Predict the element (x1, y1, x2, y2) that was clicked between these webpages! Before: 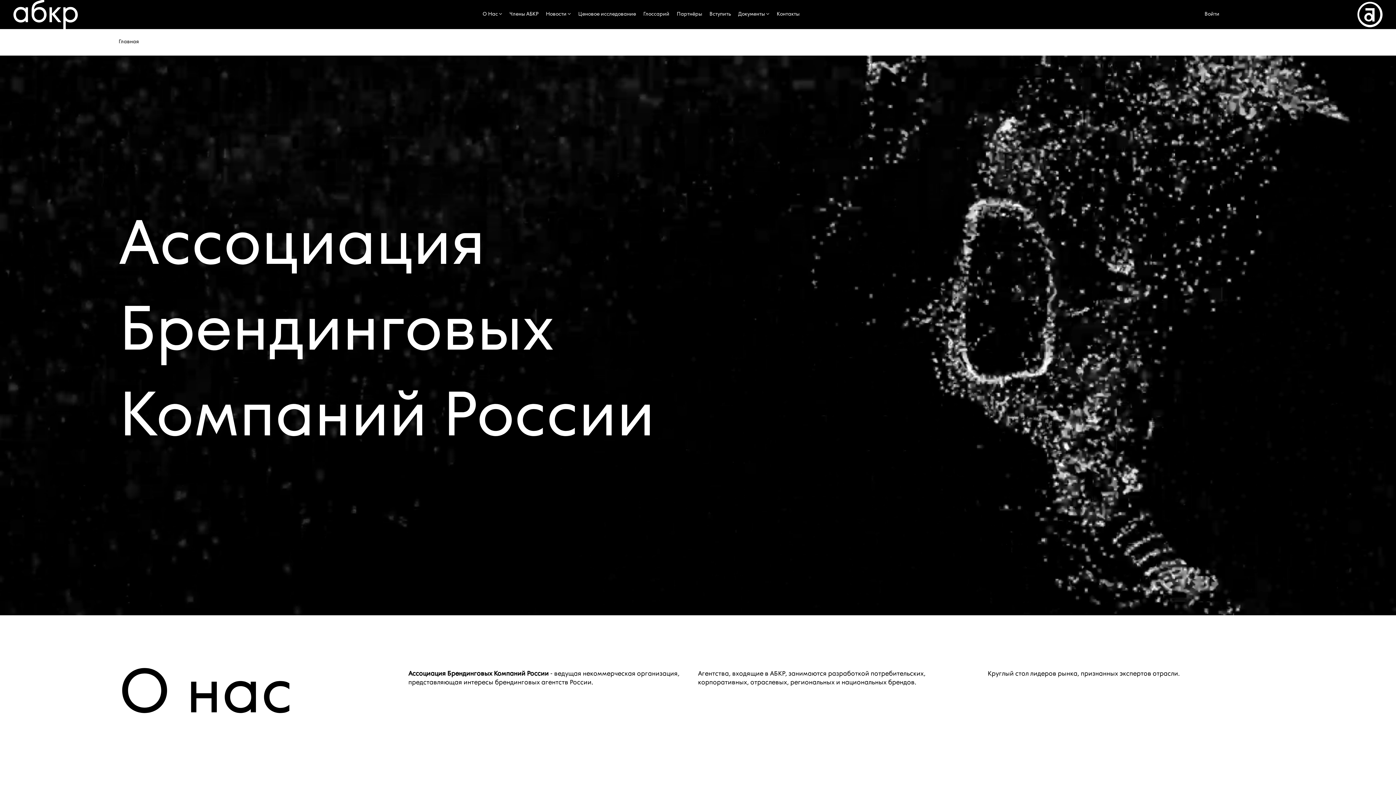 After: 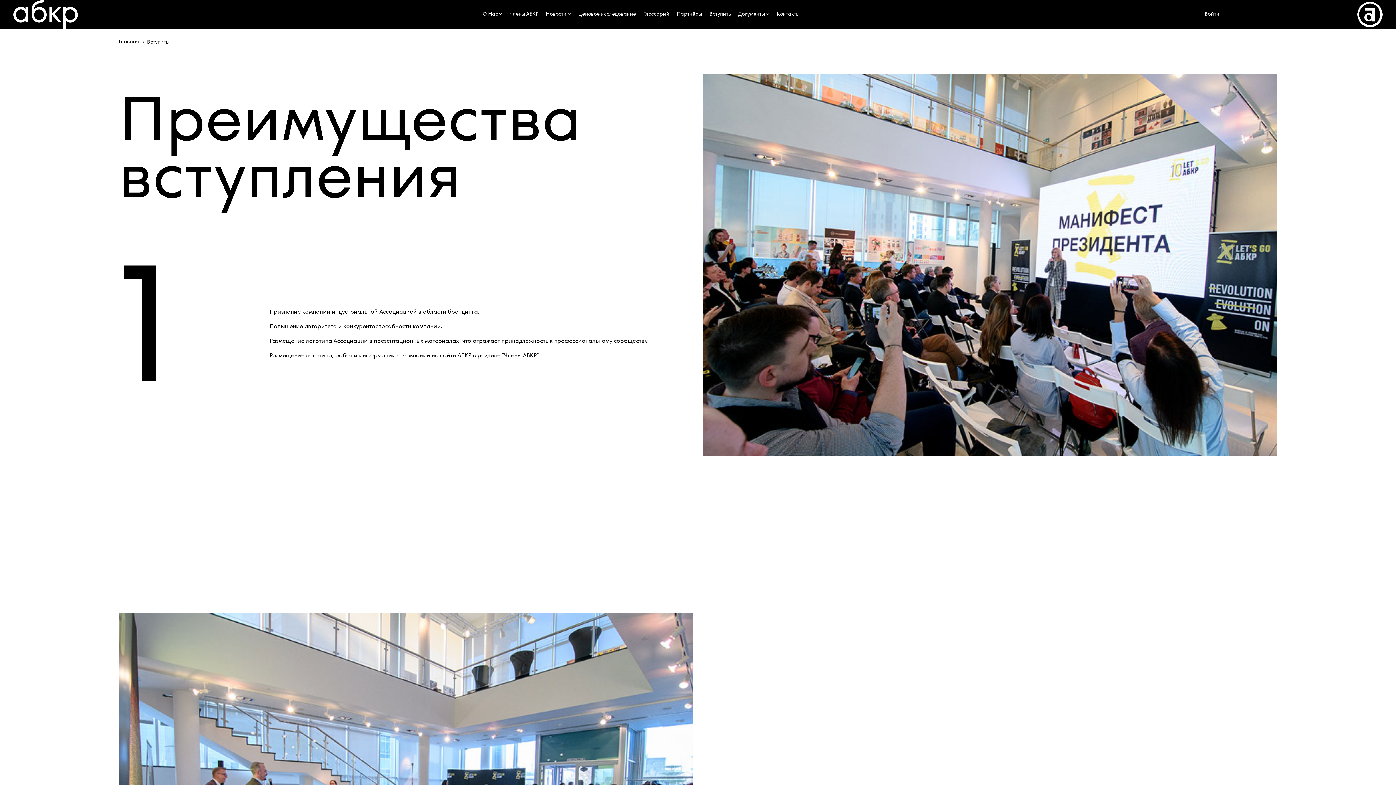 Action: label: Вступить bbox: (706, 6, 734, 23)